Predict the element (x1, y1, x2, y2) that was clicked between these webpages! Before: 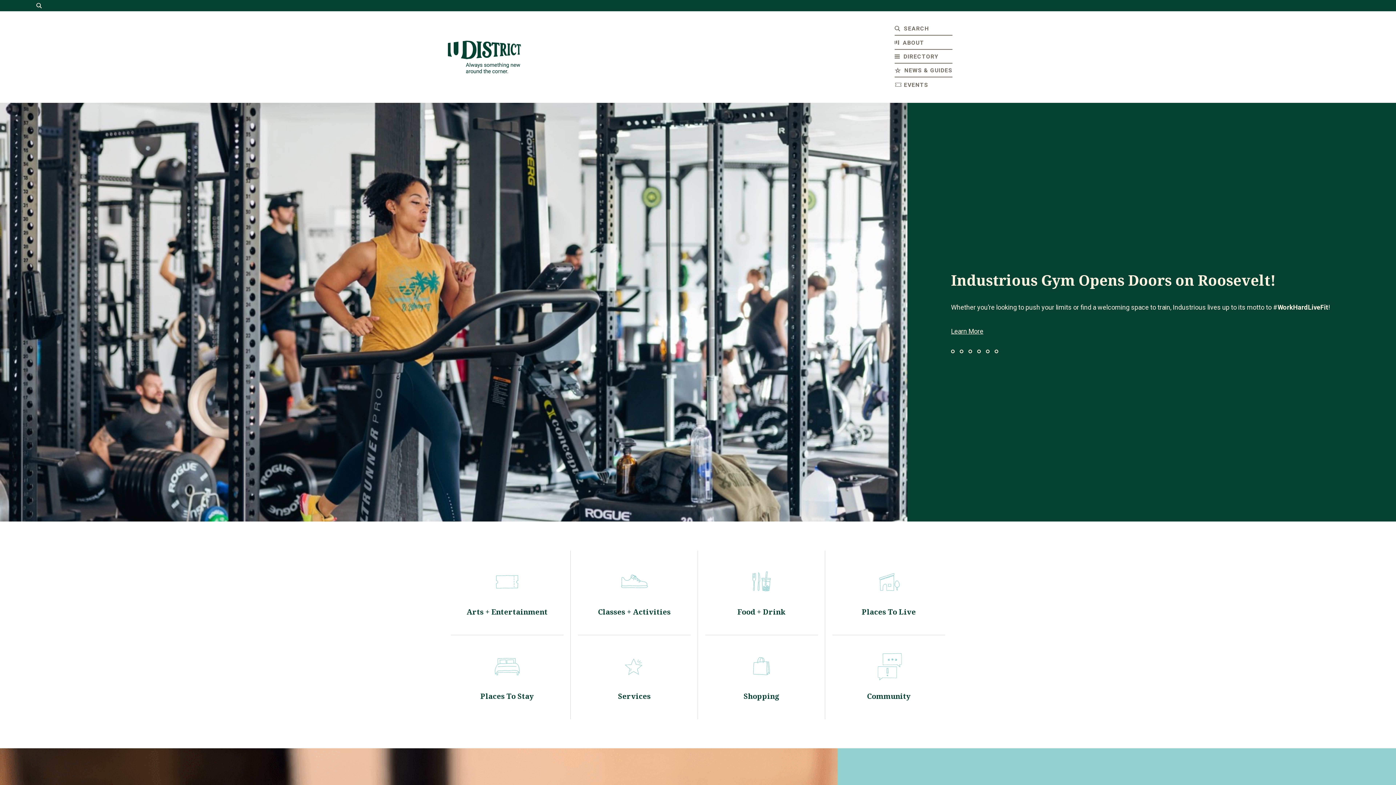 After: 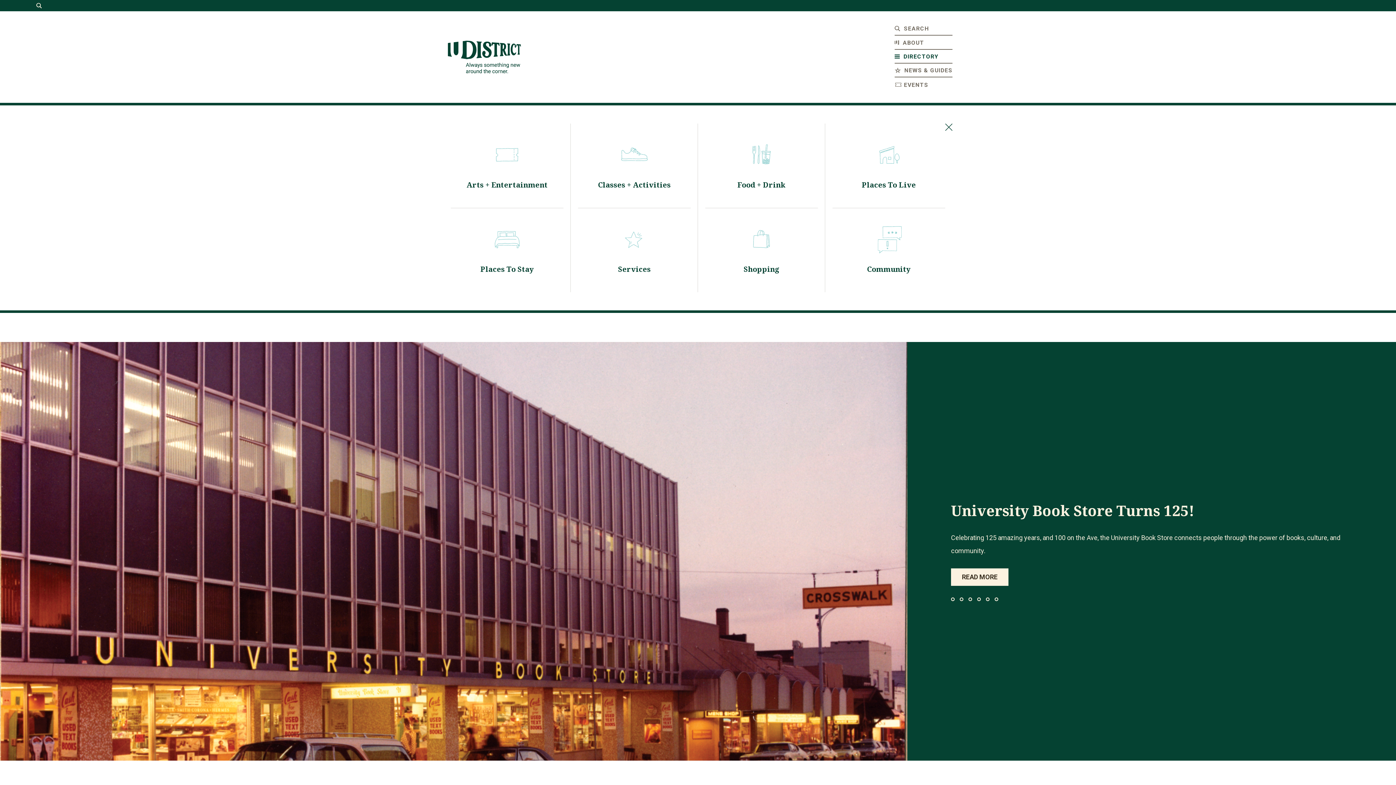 Action: bbox: (895, 49, 952, 62) label: DIRECTORY